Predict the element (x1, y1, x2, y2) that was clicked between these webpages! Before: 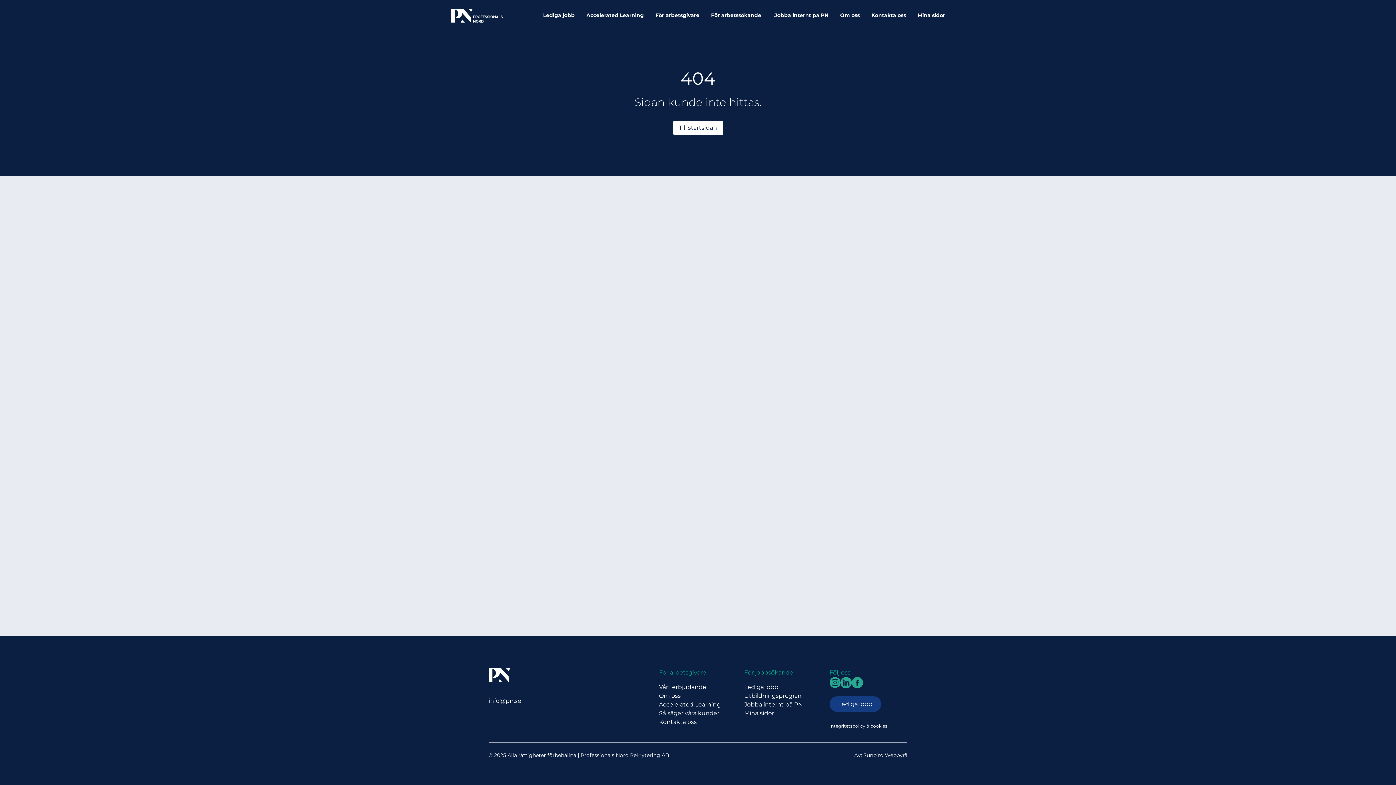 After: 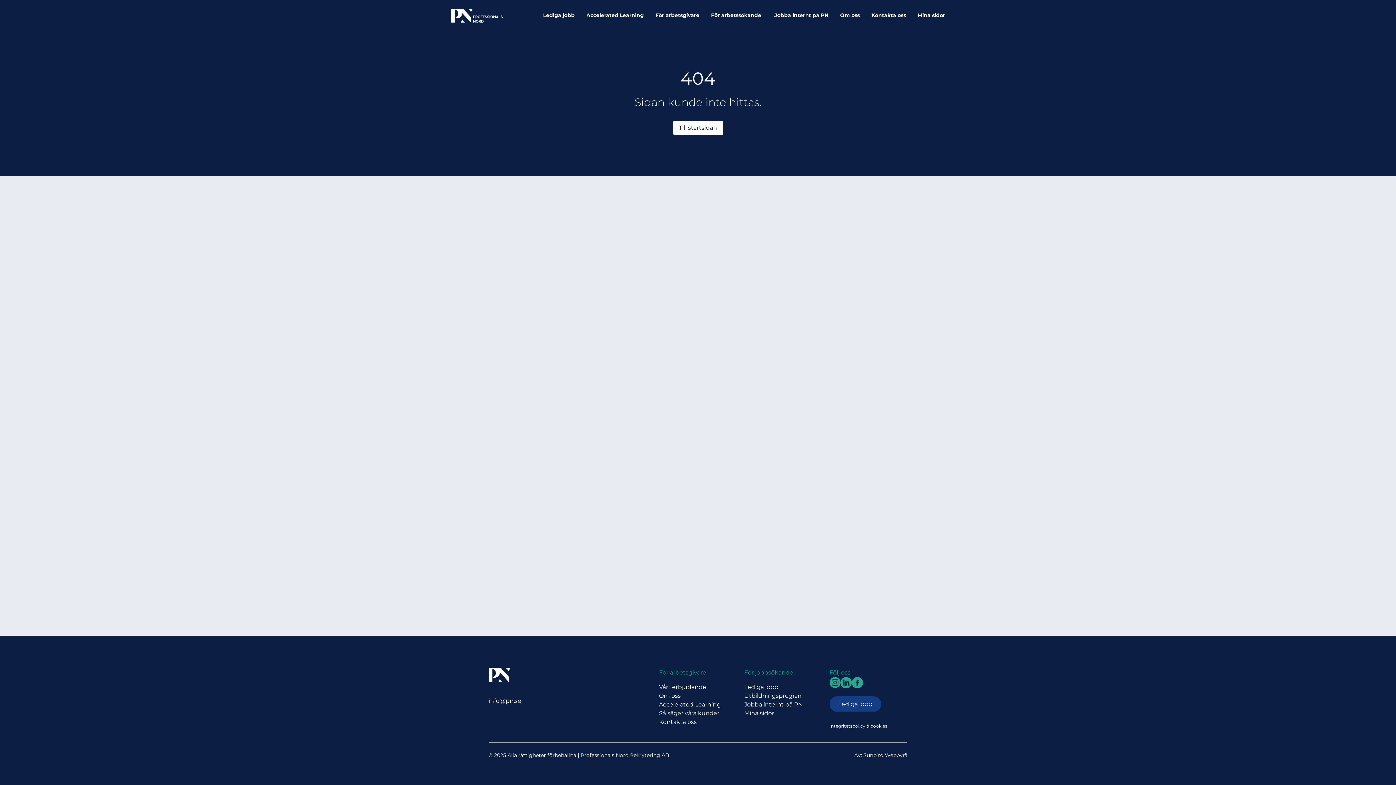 Action: label: Sunbird Webbyrå bbox: (863, 752, 907, 758)